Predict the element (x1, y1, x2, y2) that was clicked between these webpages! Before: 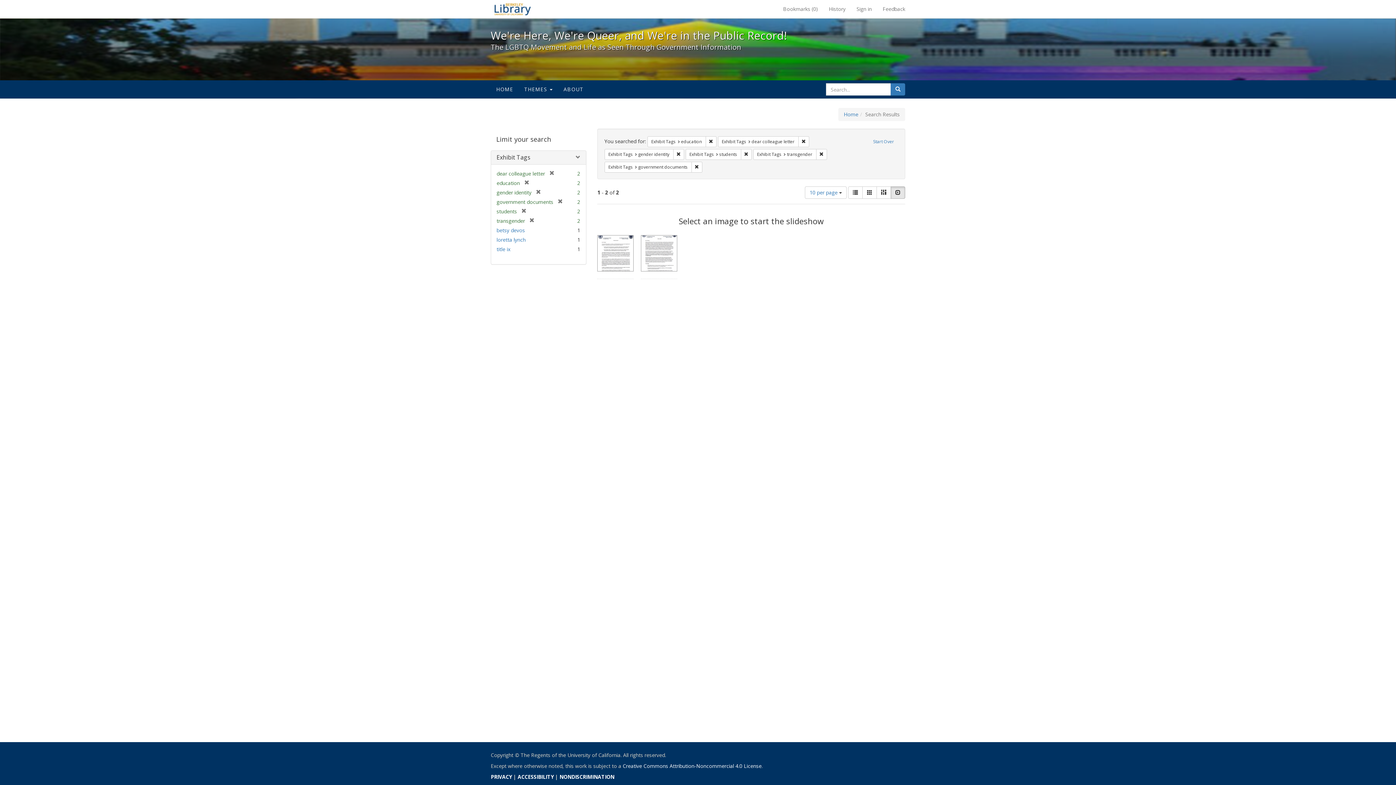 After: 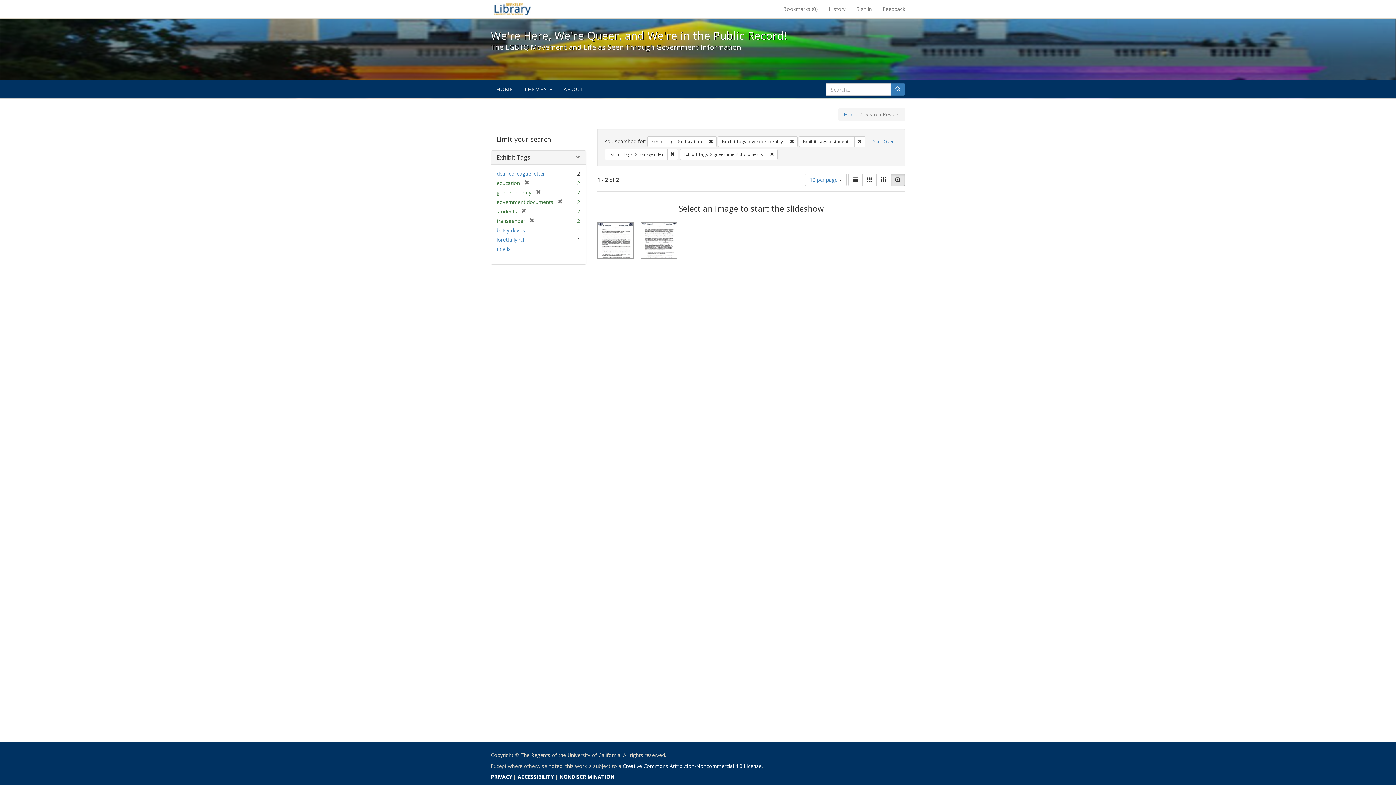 Action: bbox: (545, 170, 554, 177) label: [remove]